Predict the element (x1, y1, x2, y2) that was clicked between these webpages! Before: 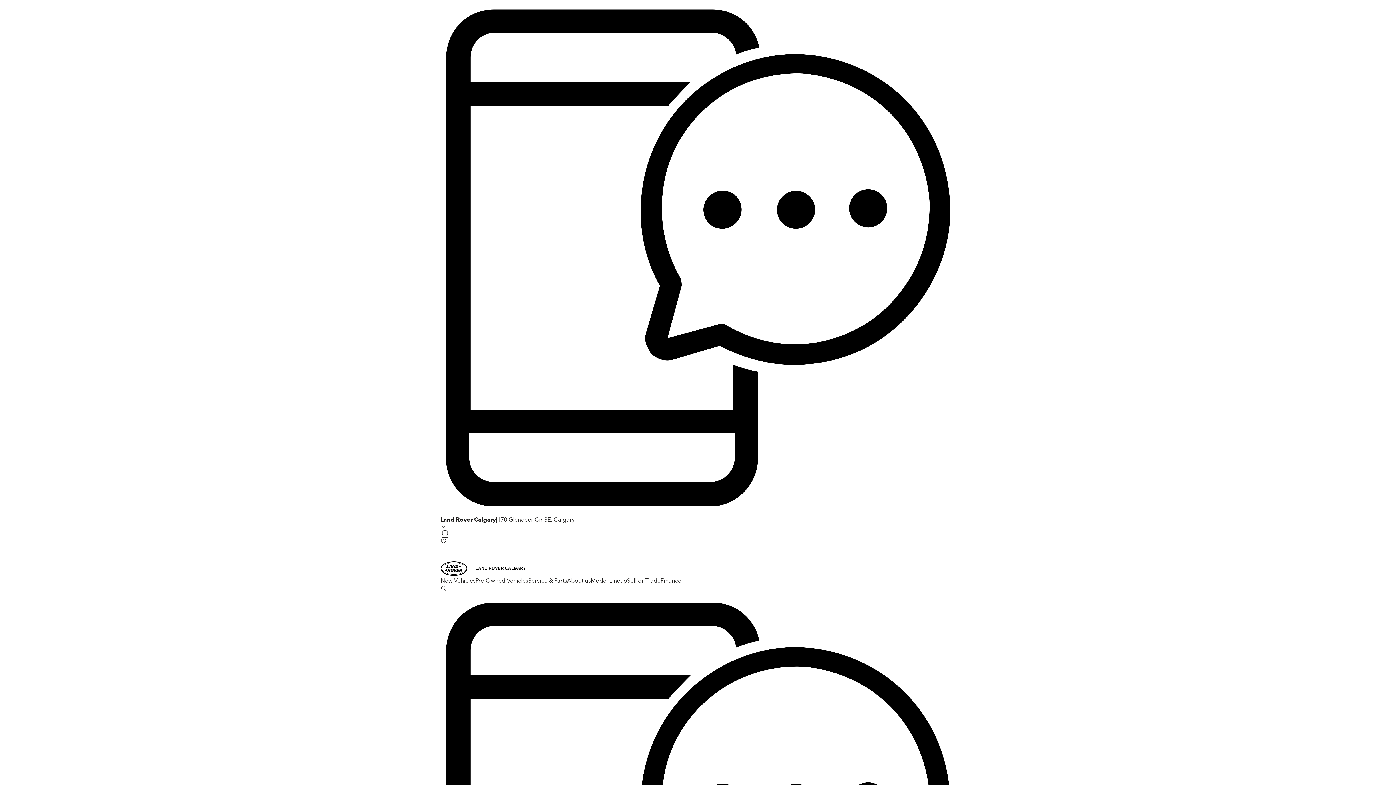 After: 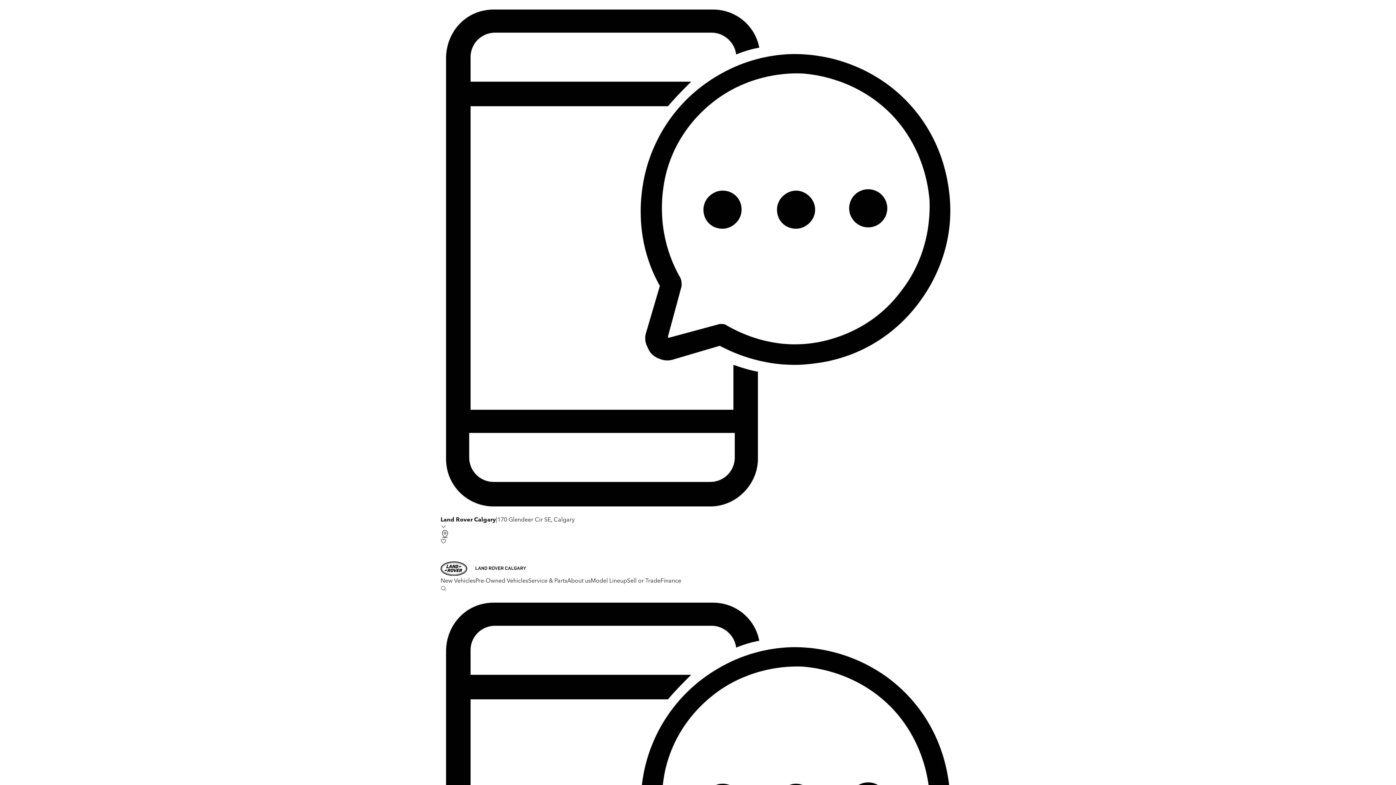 Action: label: Model Lineup bbox: (590, 576, 627, 584)